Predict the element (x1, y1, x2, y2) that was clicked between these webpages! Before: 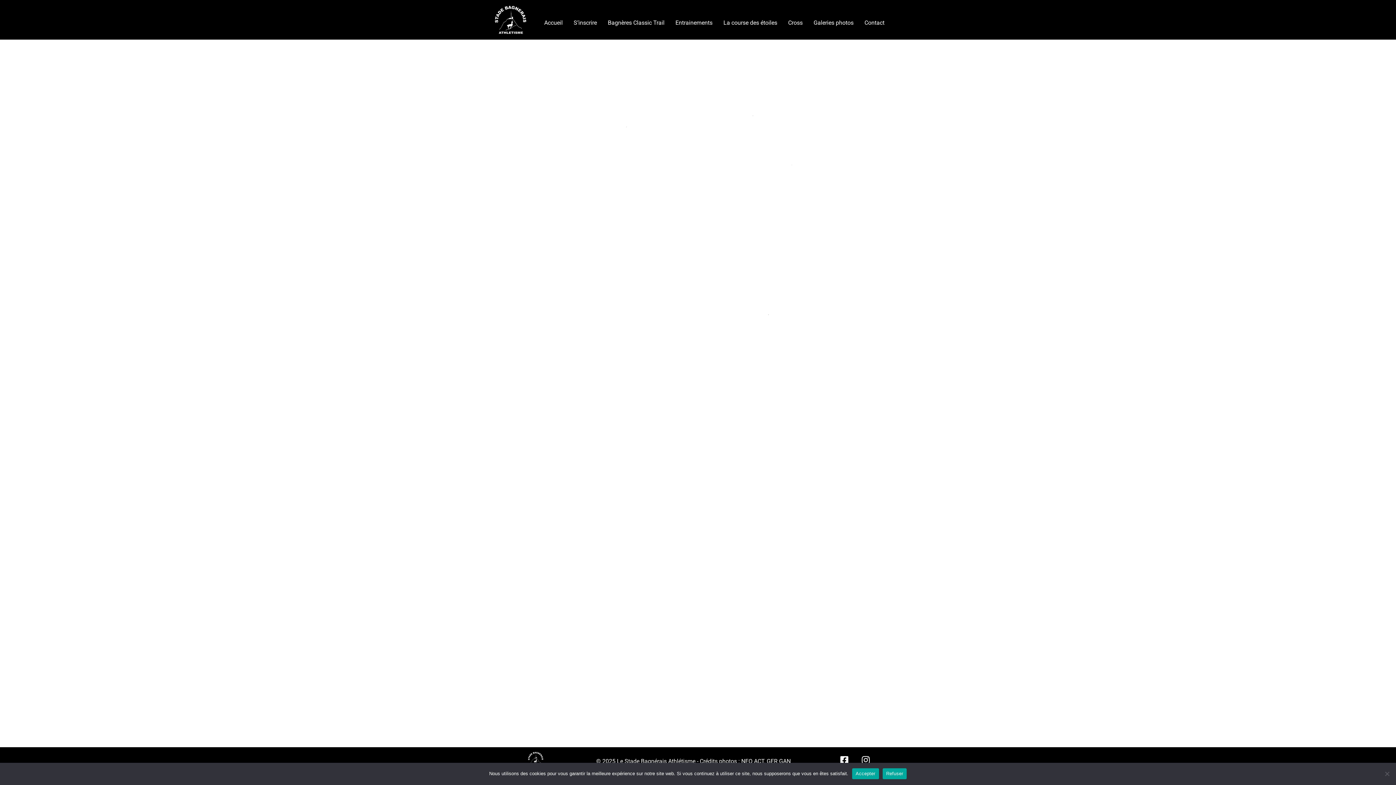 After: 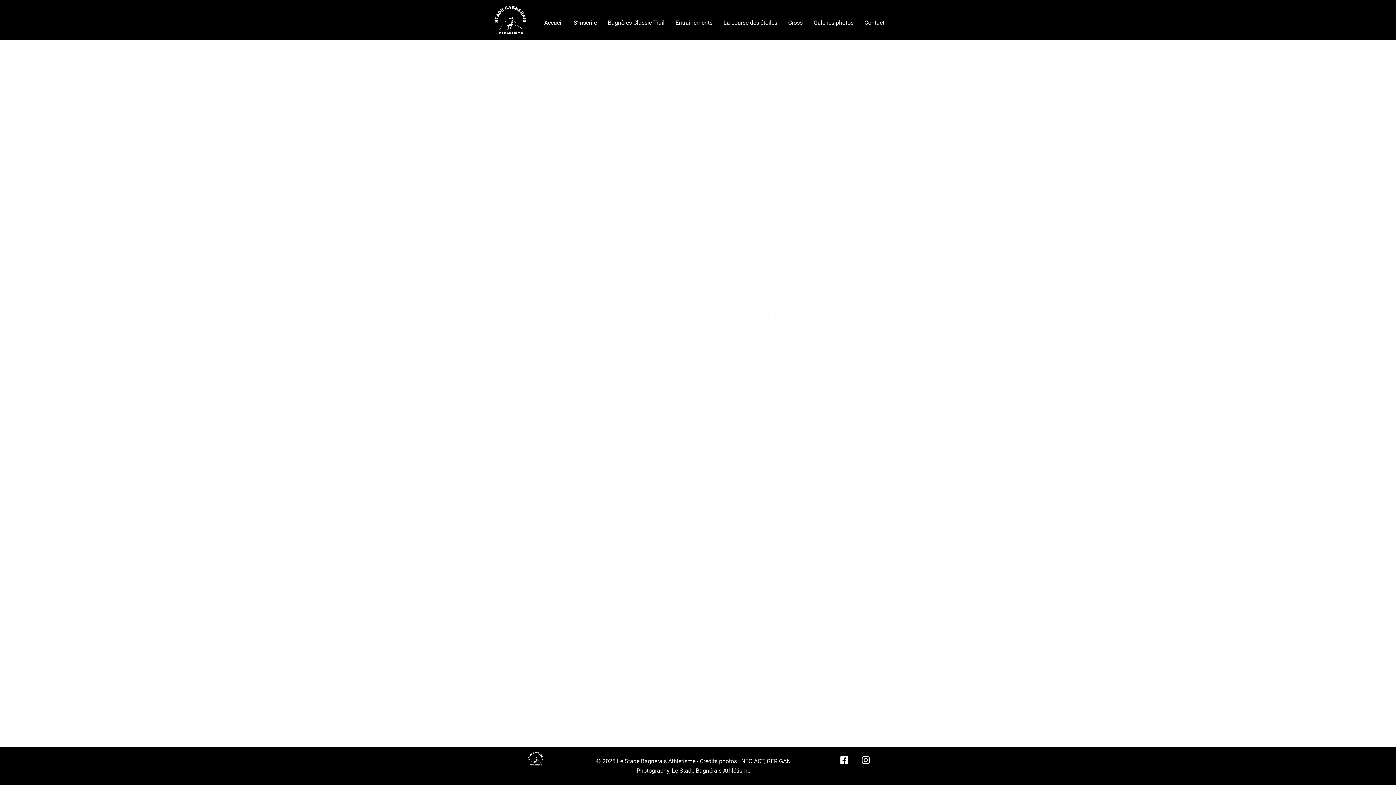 Action: bbox: (882, 768, 907, 779) label: Refuser